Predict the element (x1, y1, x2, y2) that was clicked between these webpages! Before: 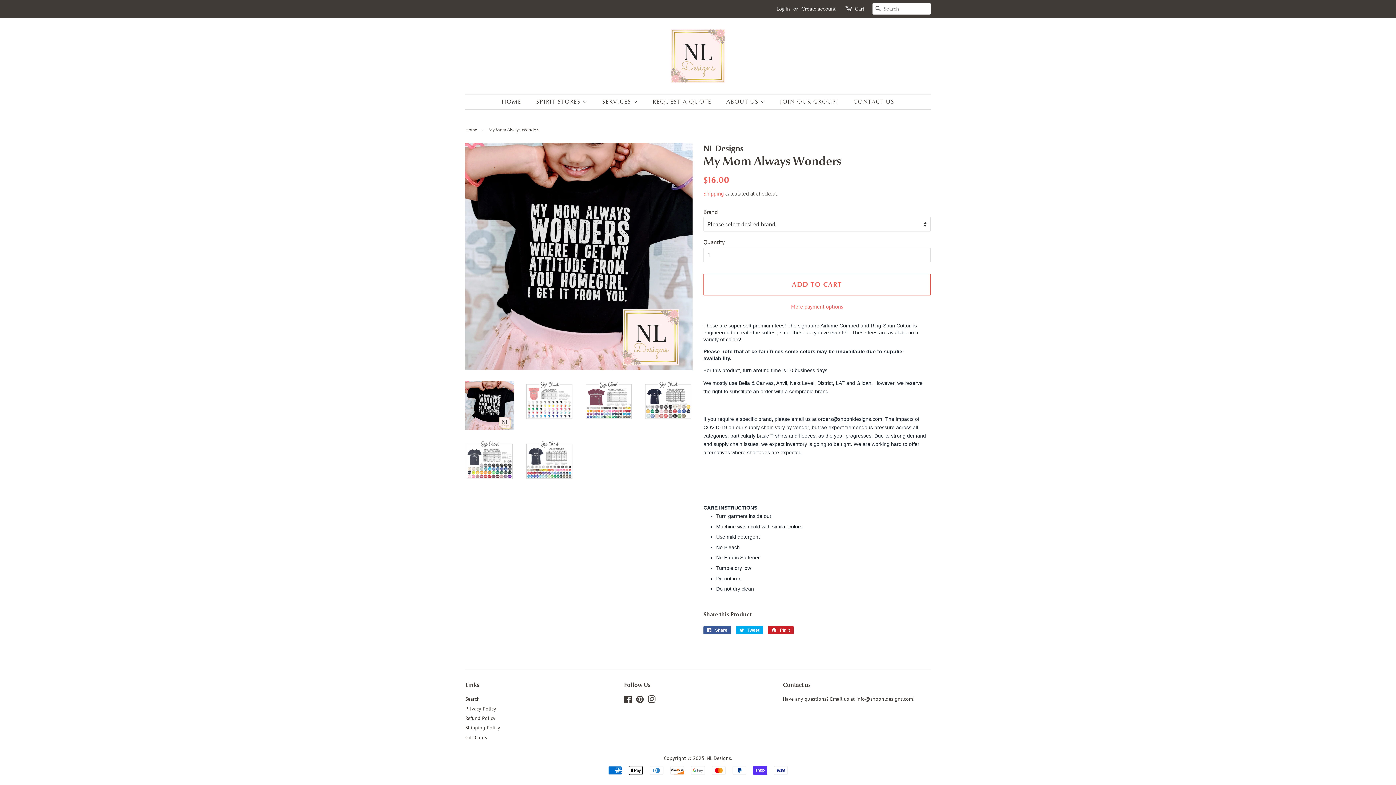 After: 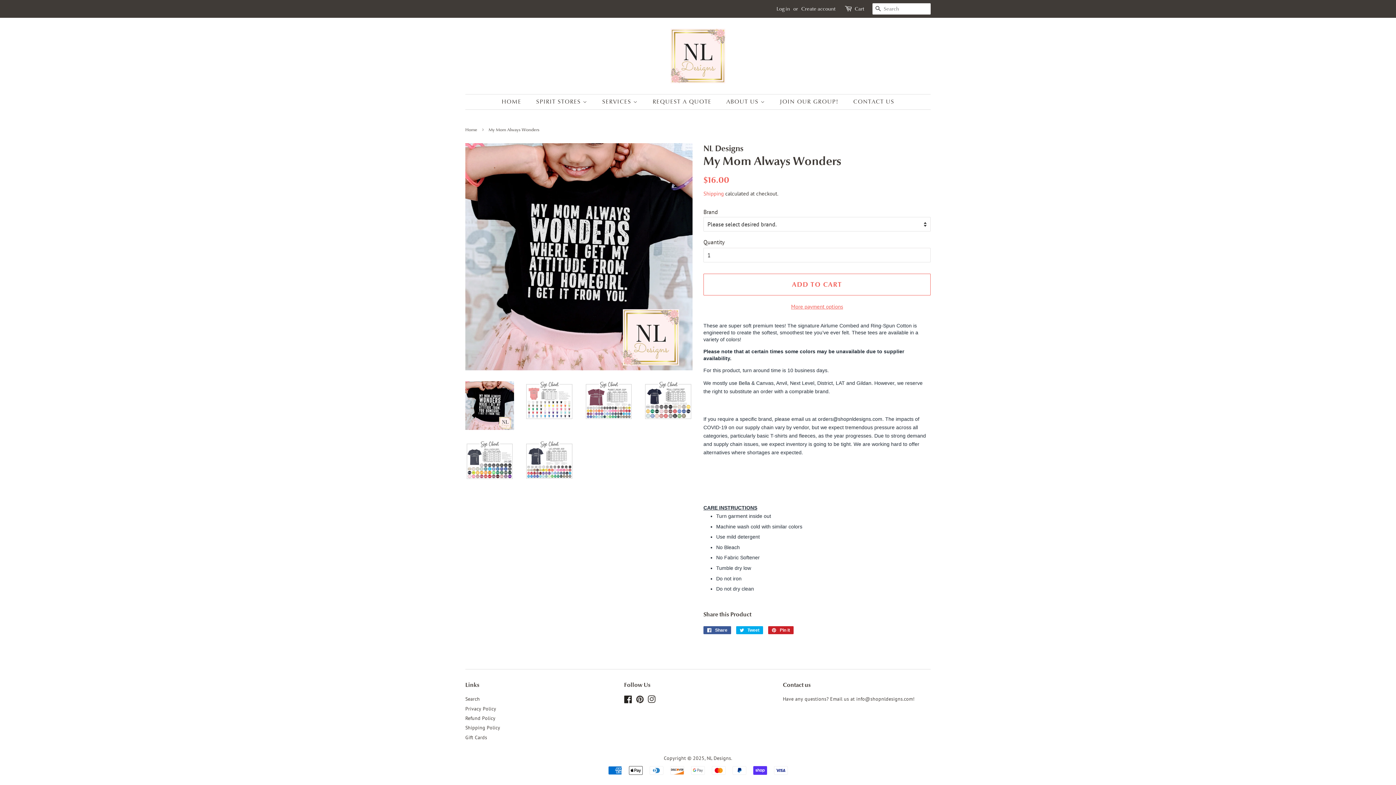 Action: bbox: (624, 697, 632, 704) label: Facebook